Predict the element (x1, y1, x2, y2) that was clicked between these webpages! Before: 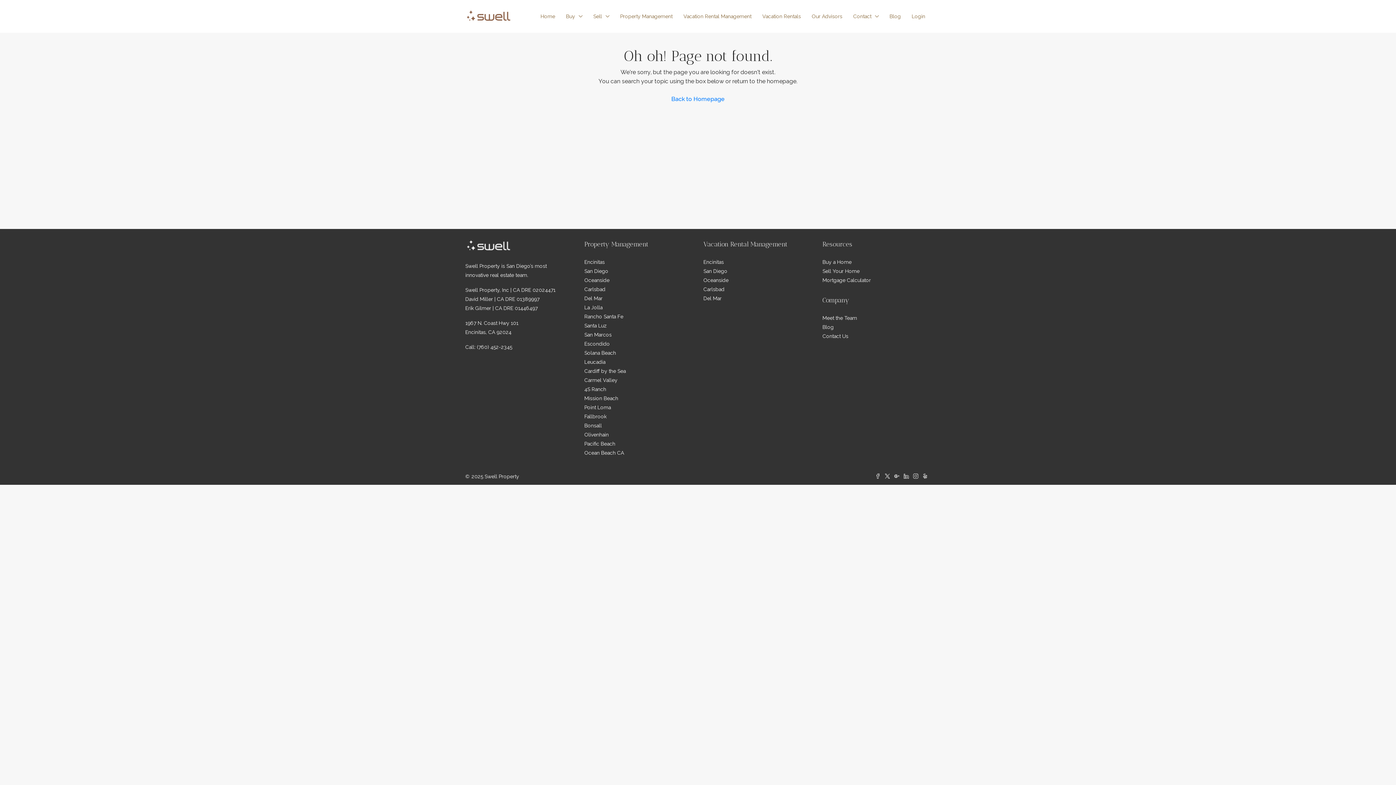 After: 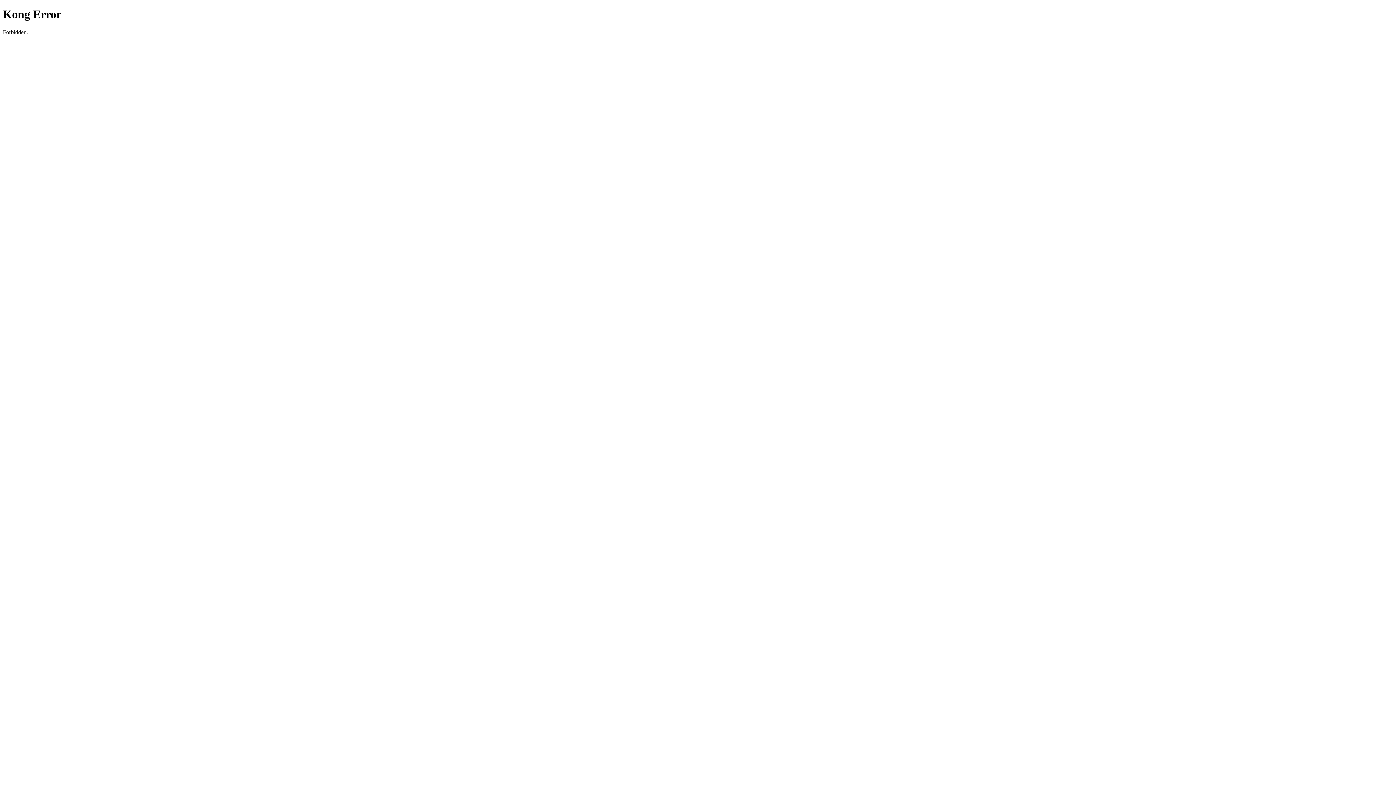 Action: label: Mortgage Calculator bbox: (822, 277, 871, 283)